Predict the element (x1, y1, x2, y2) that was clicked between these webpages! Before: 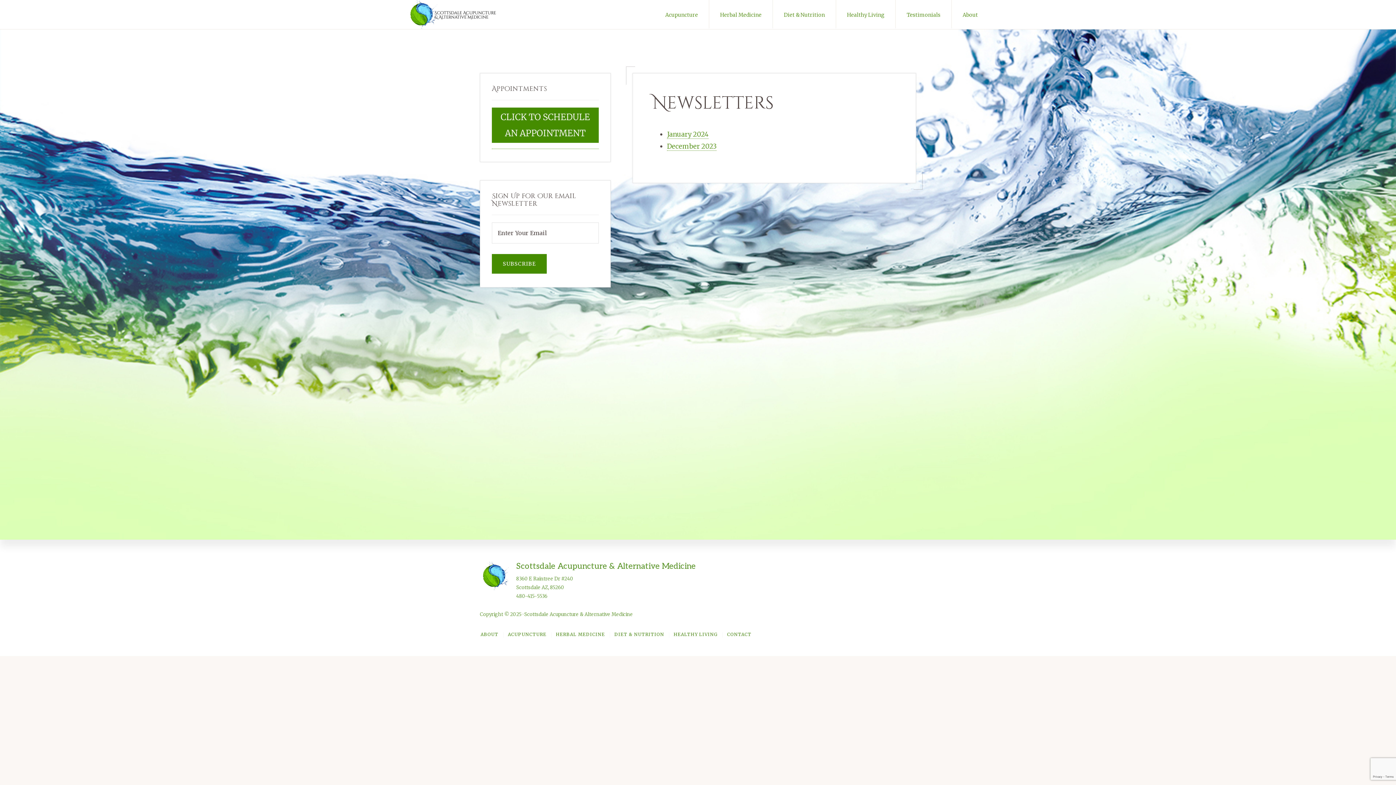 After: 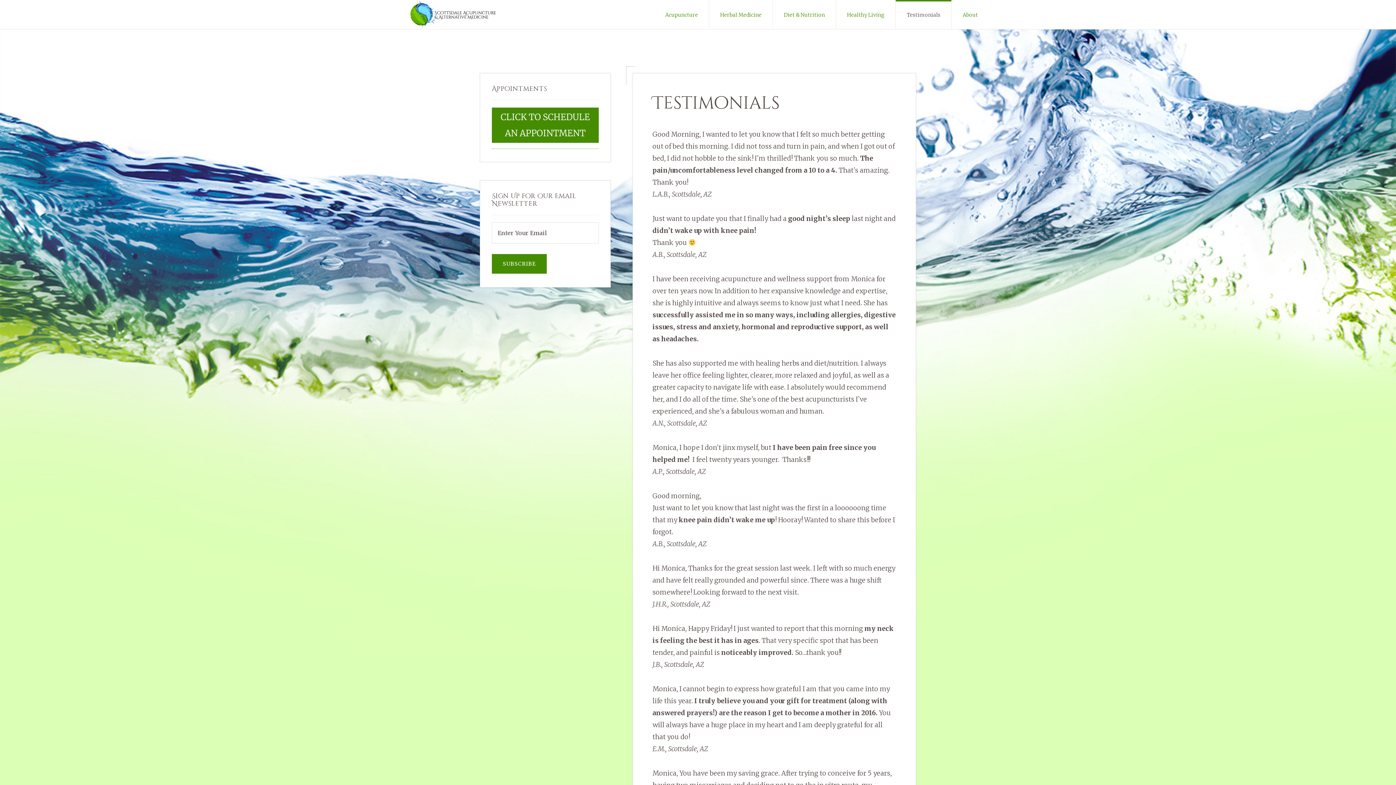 Action: bbox: (896, 0, 951, 28) label: Testimonials